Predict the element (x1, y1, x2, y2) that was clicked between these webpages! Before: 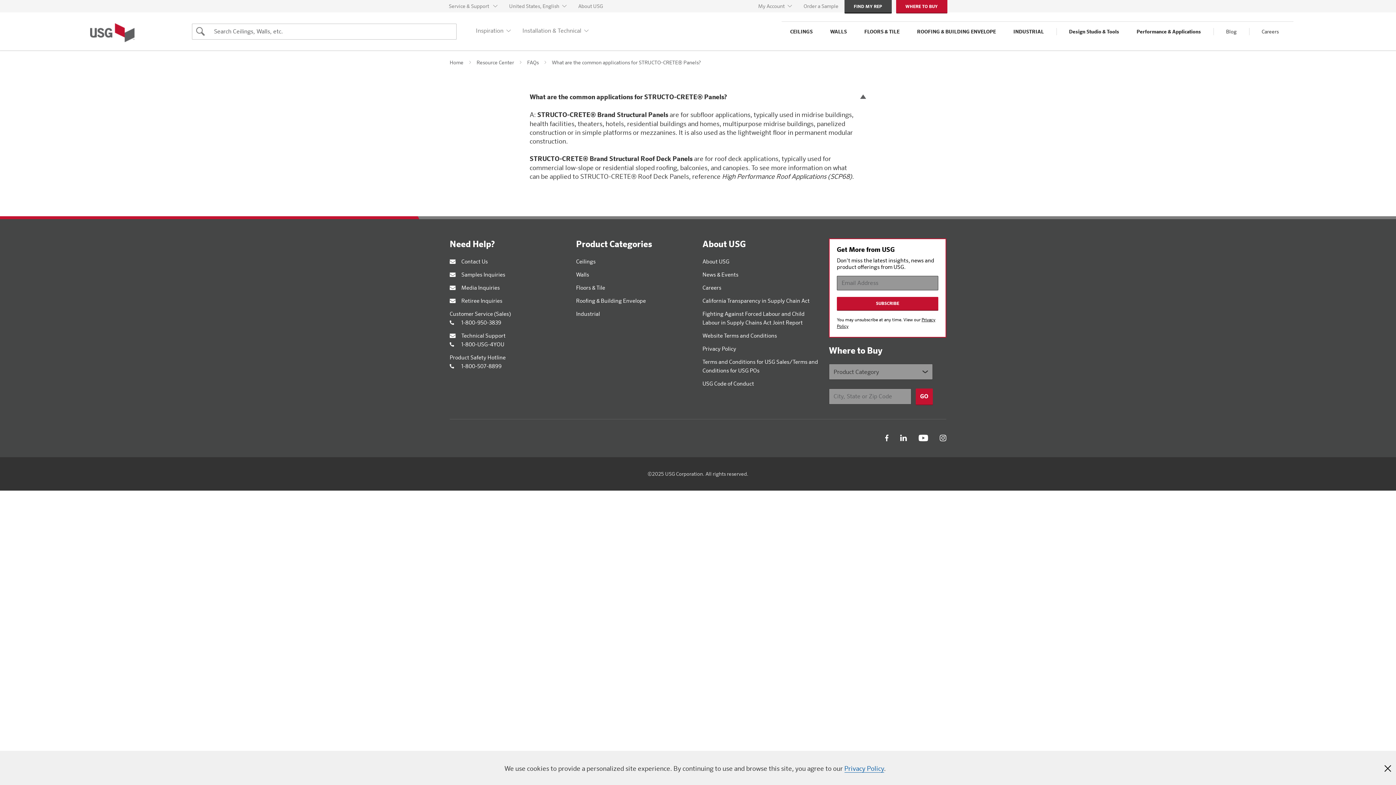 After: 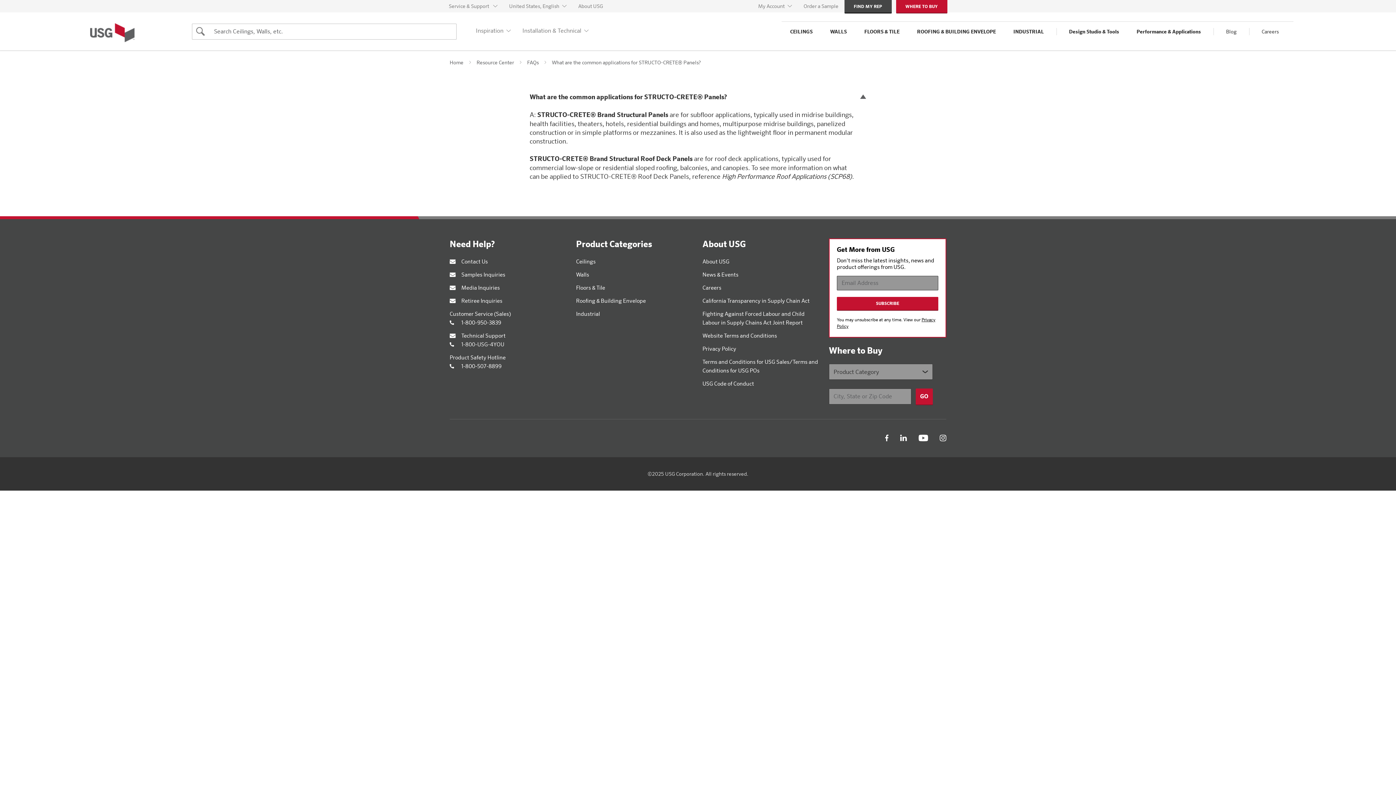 Action: label: 1-800-USG-4YOU bbox: (449, 340, 567, 349)